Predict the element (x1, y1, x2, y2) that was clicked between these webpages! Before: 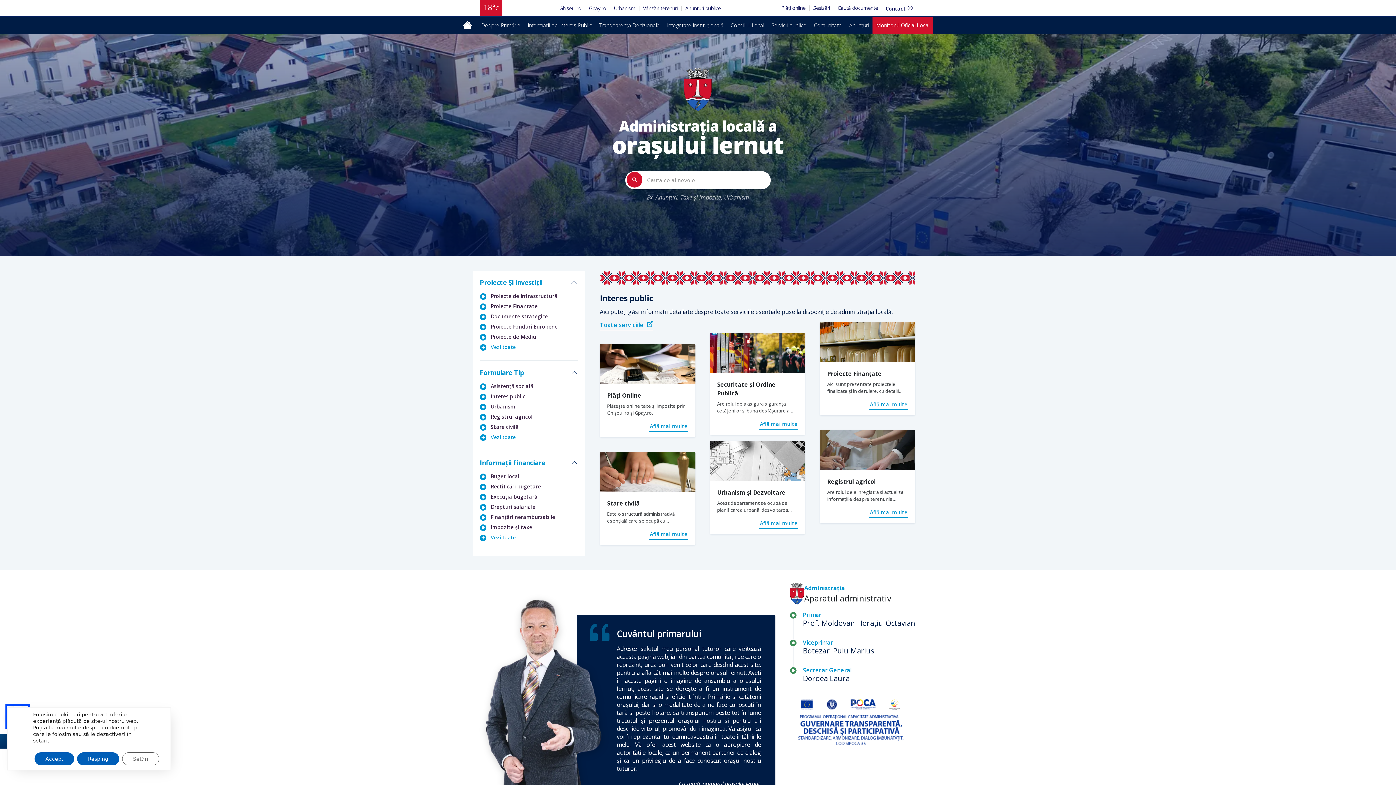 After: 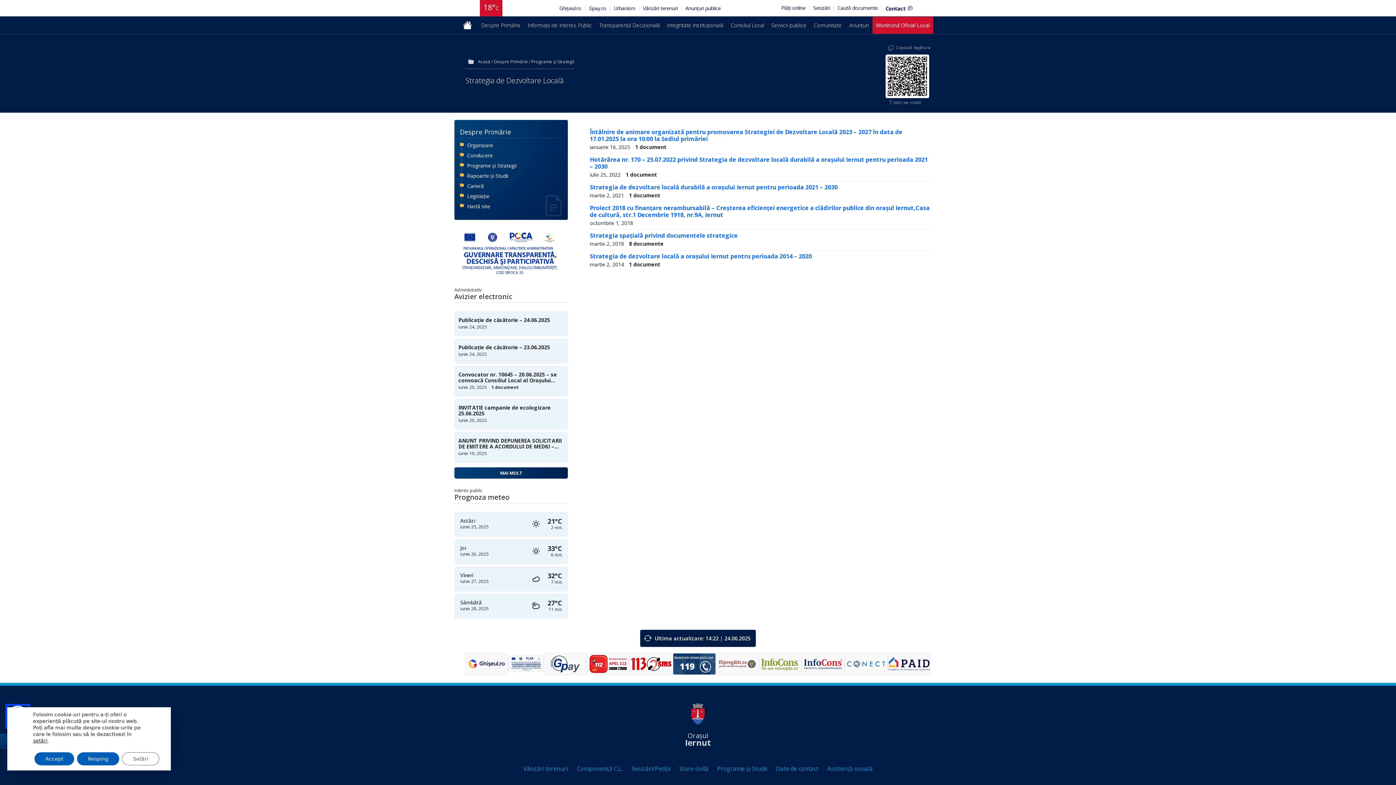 Action: bbox: (490, 313, 548, 320) label: Documente strategice